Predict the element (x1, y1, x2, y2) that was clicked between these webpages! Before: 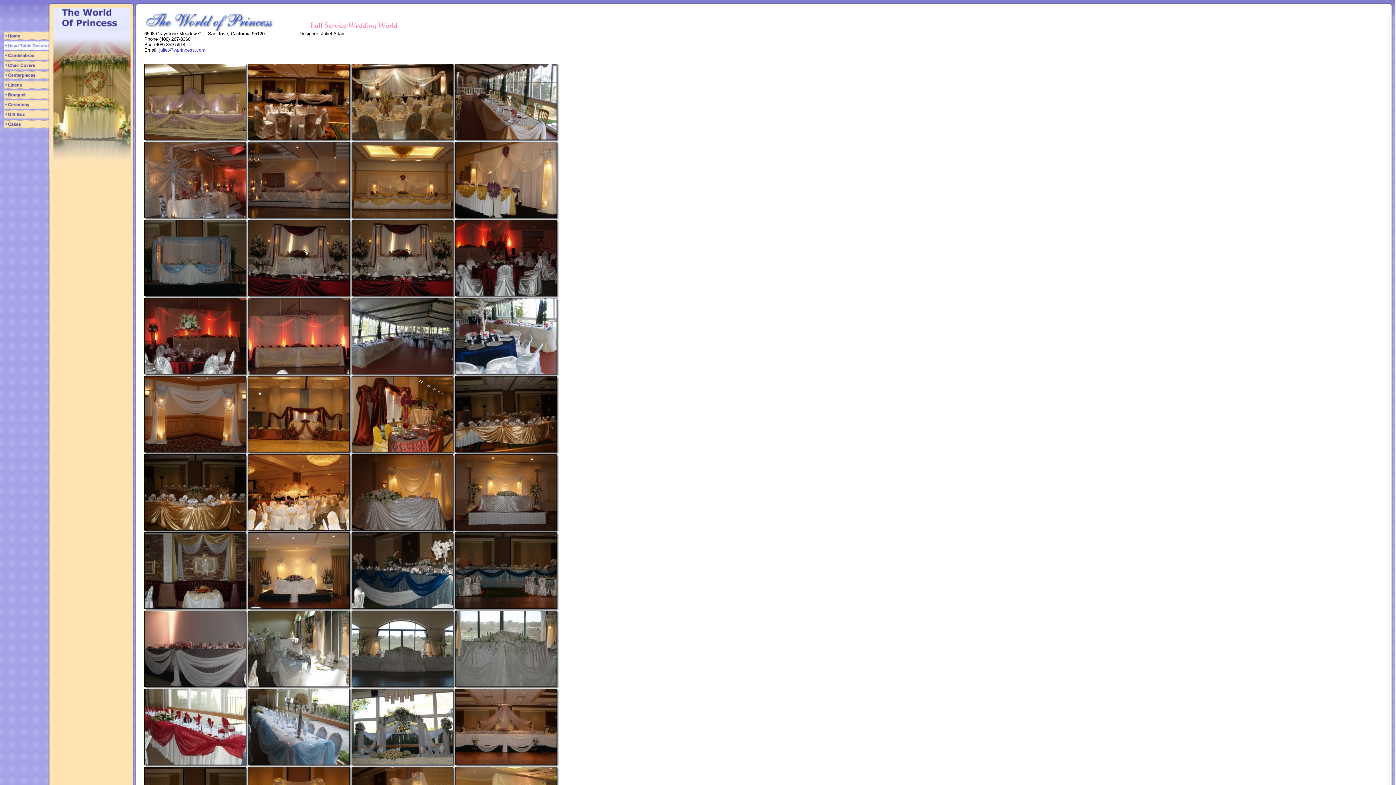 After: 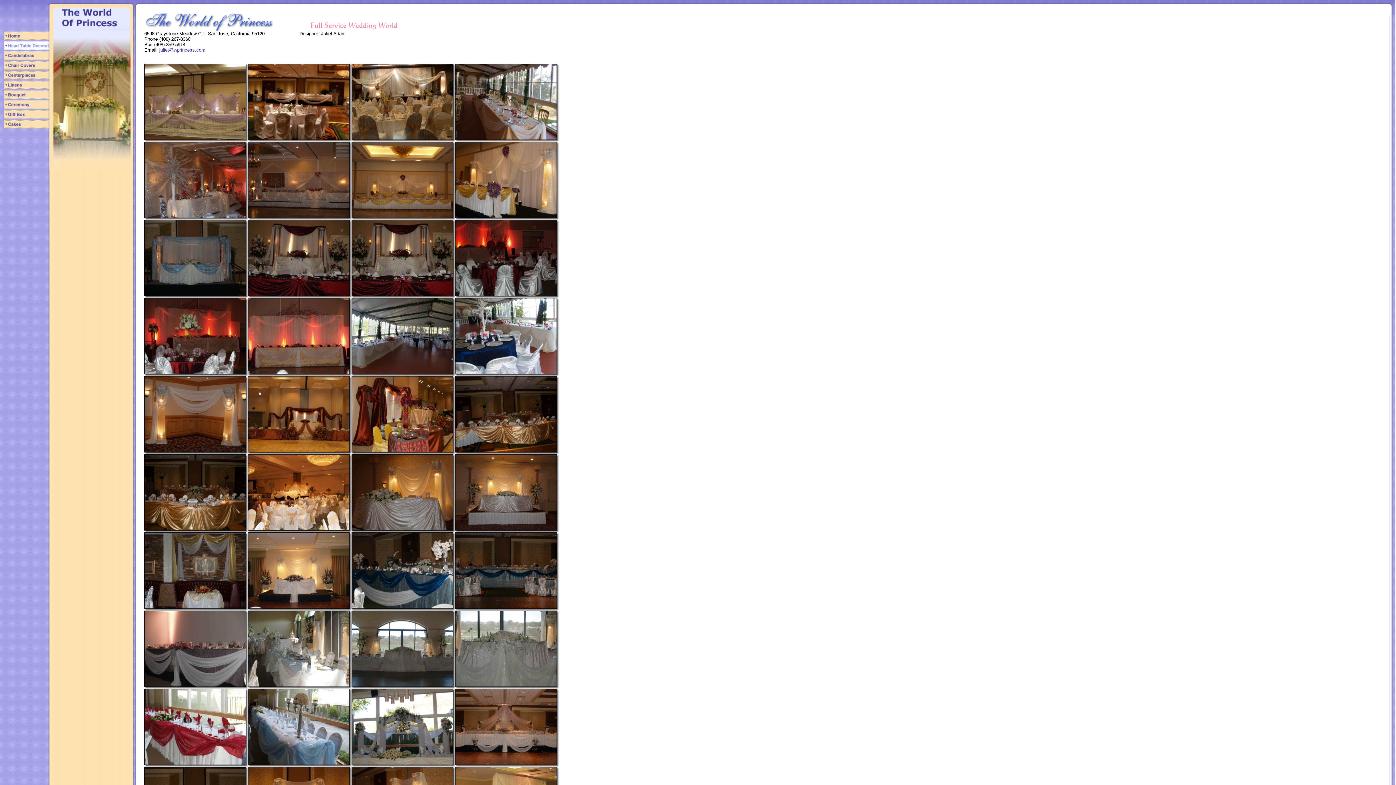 Action: bbox: (144, 761, 248, 767)